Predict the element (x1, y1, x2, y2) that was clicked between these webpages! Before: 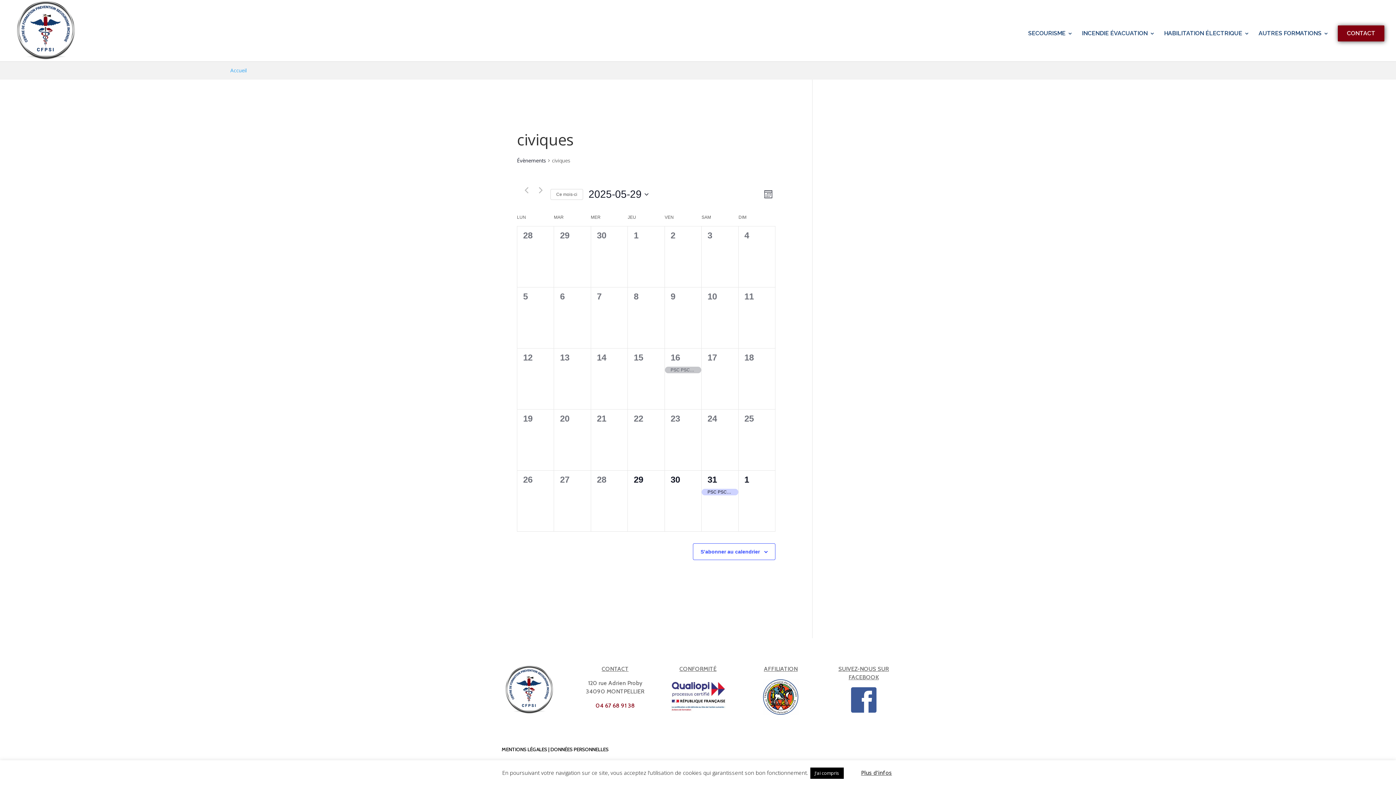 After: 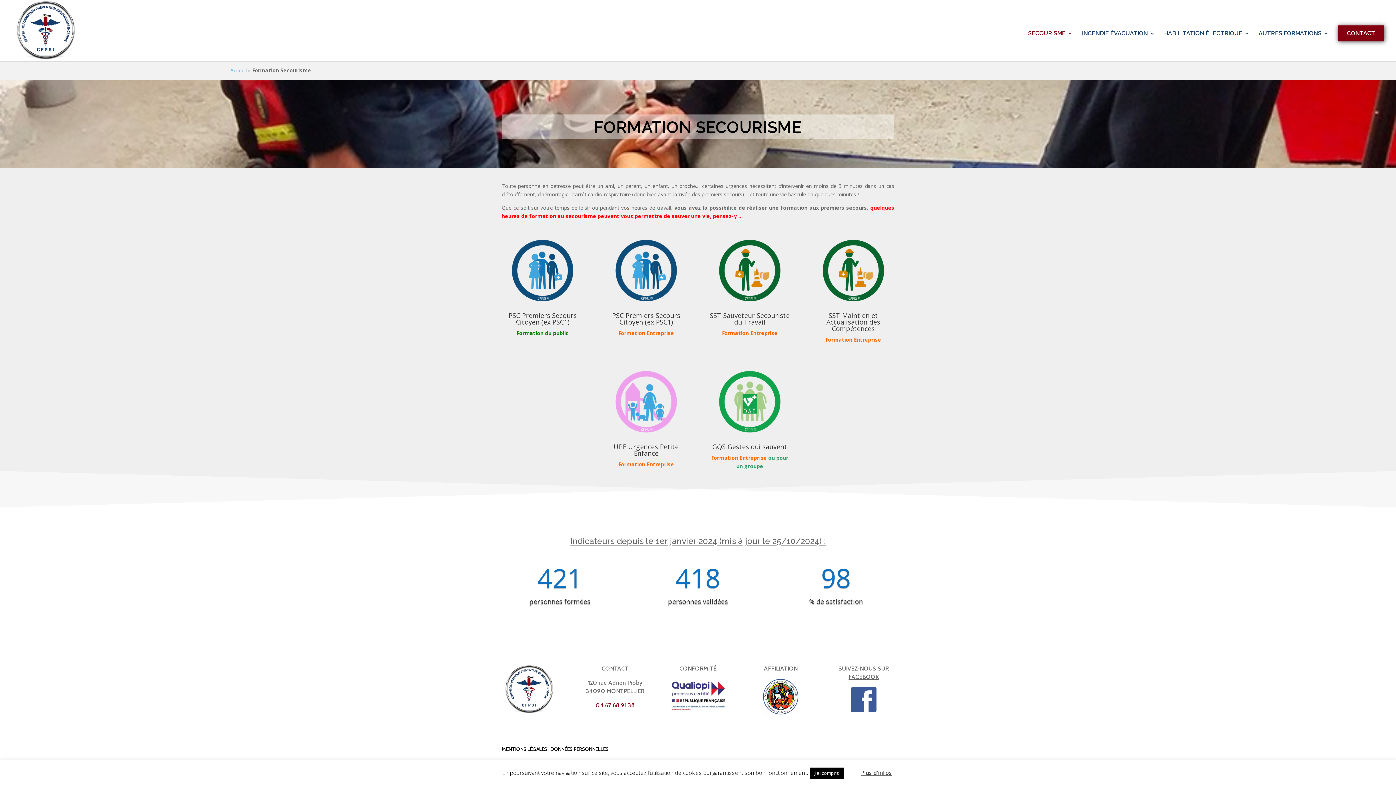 Action: label: SECOURISME bbox: (1028, 30, 1073, 61)